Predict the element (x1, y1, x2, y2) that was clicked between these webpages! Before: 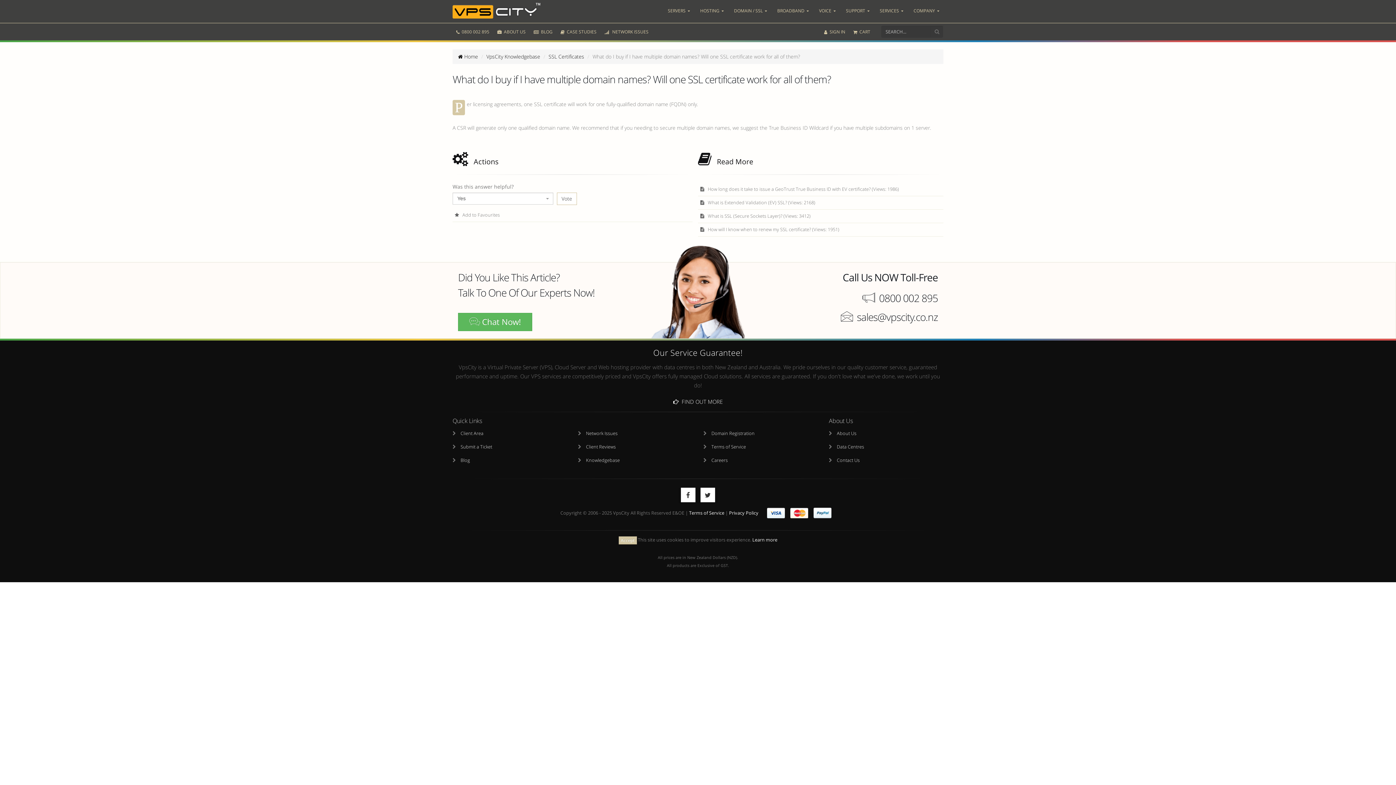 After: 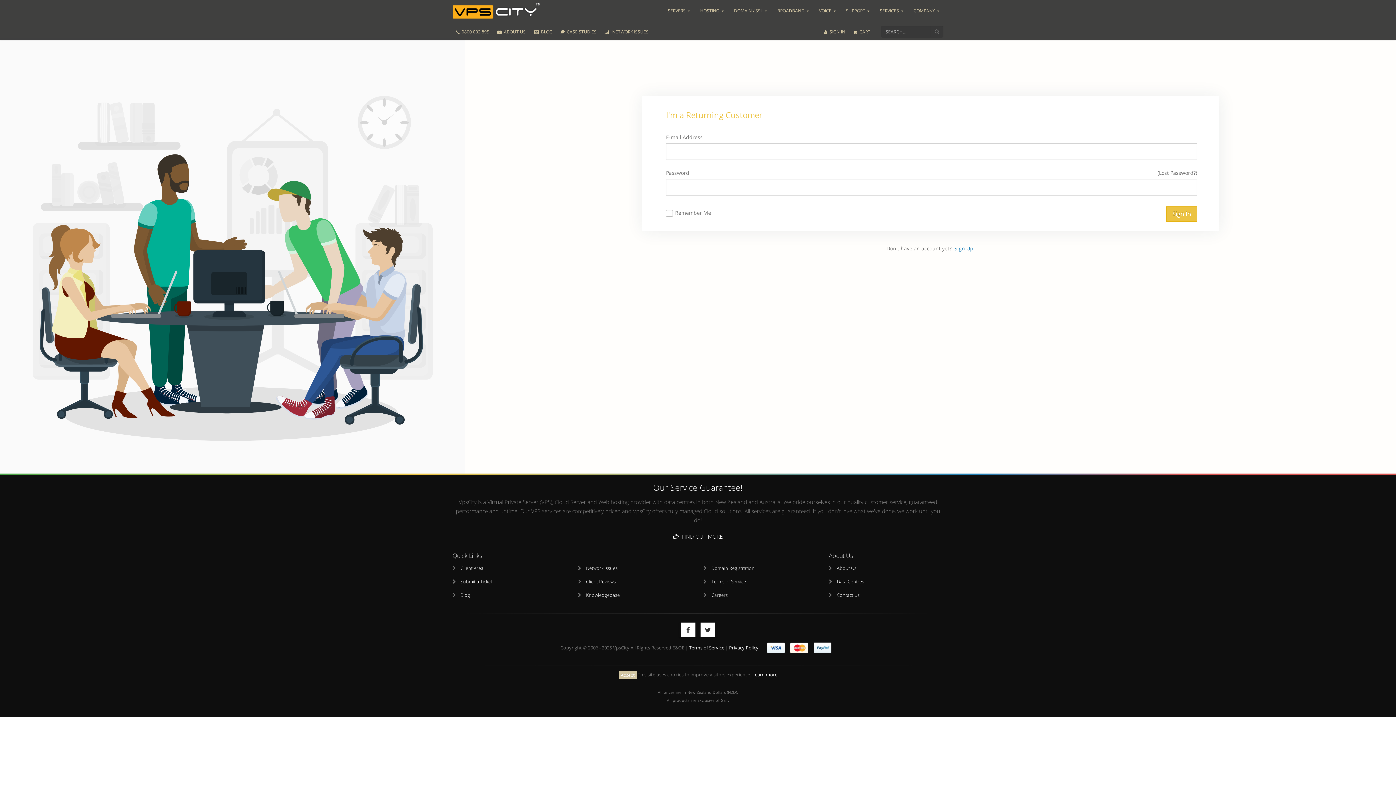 Action: label:  SIGN IN bbox: (820, 25, 849, 38)